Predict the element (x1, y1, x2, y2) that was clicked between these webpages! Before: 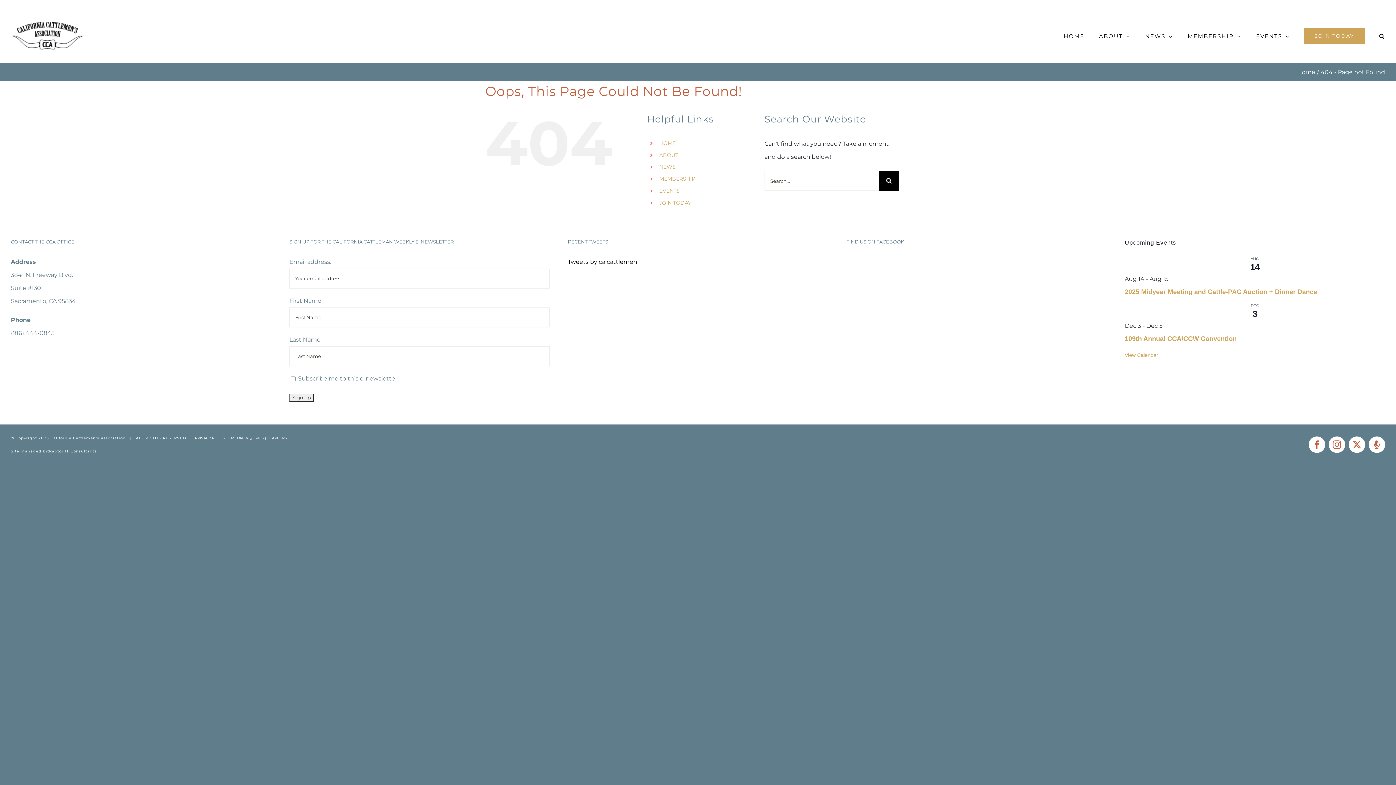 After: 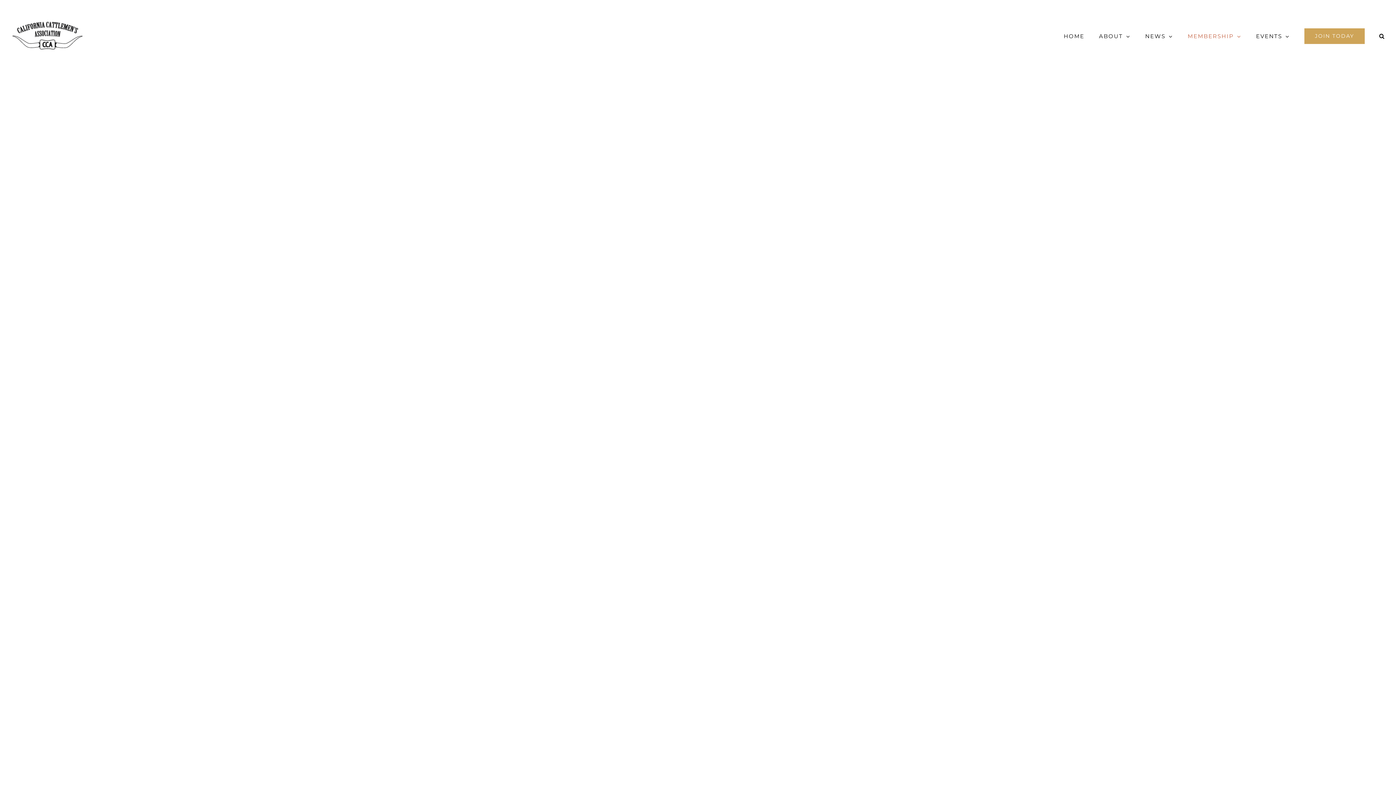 Action: bbox: (659, 199, 691, 206) label: JOIN TODAY